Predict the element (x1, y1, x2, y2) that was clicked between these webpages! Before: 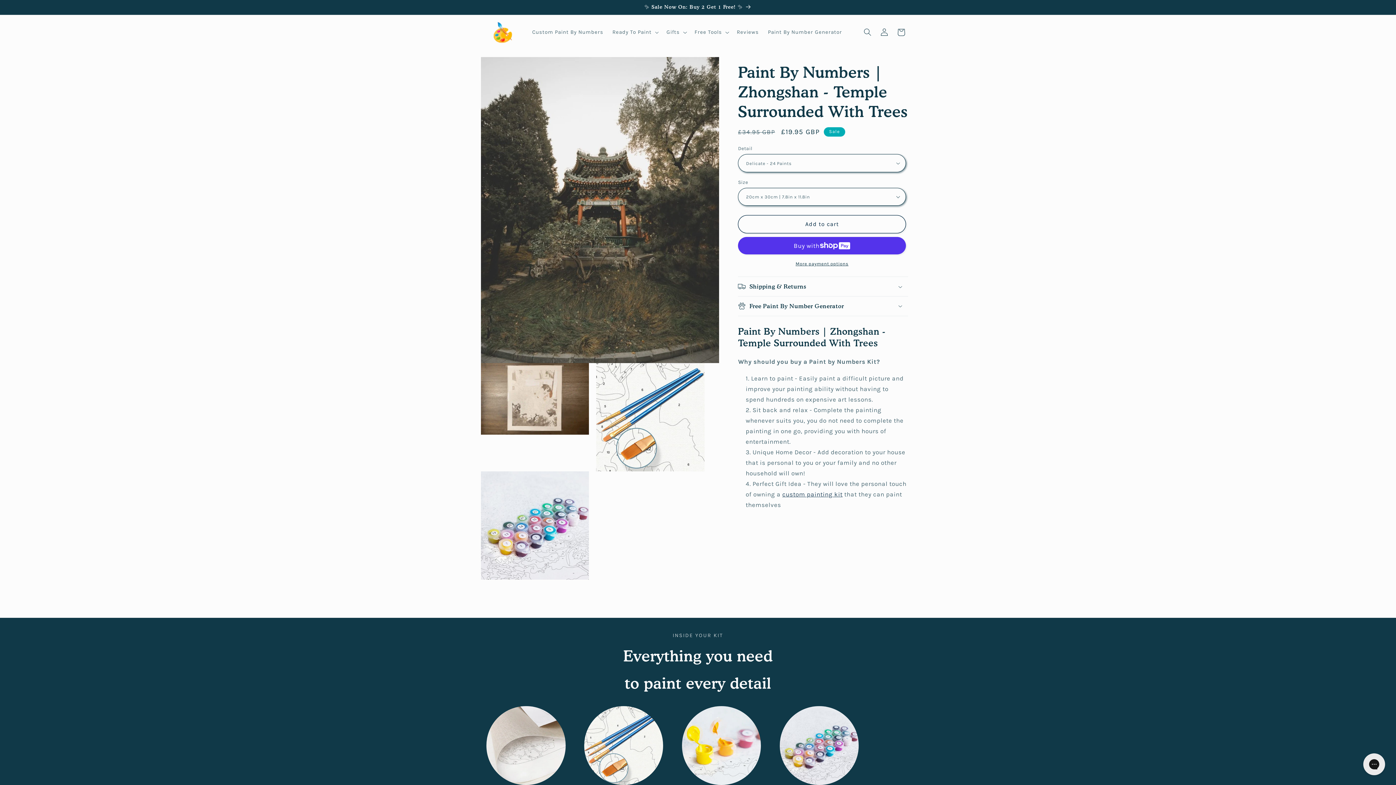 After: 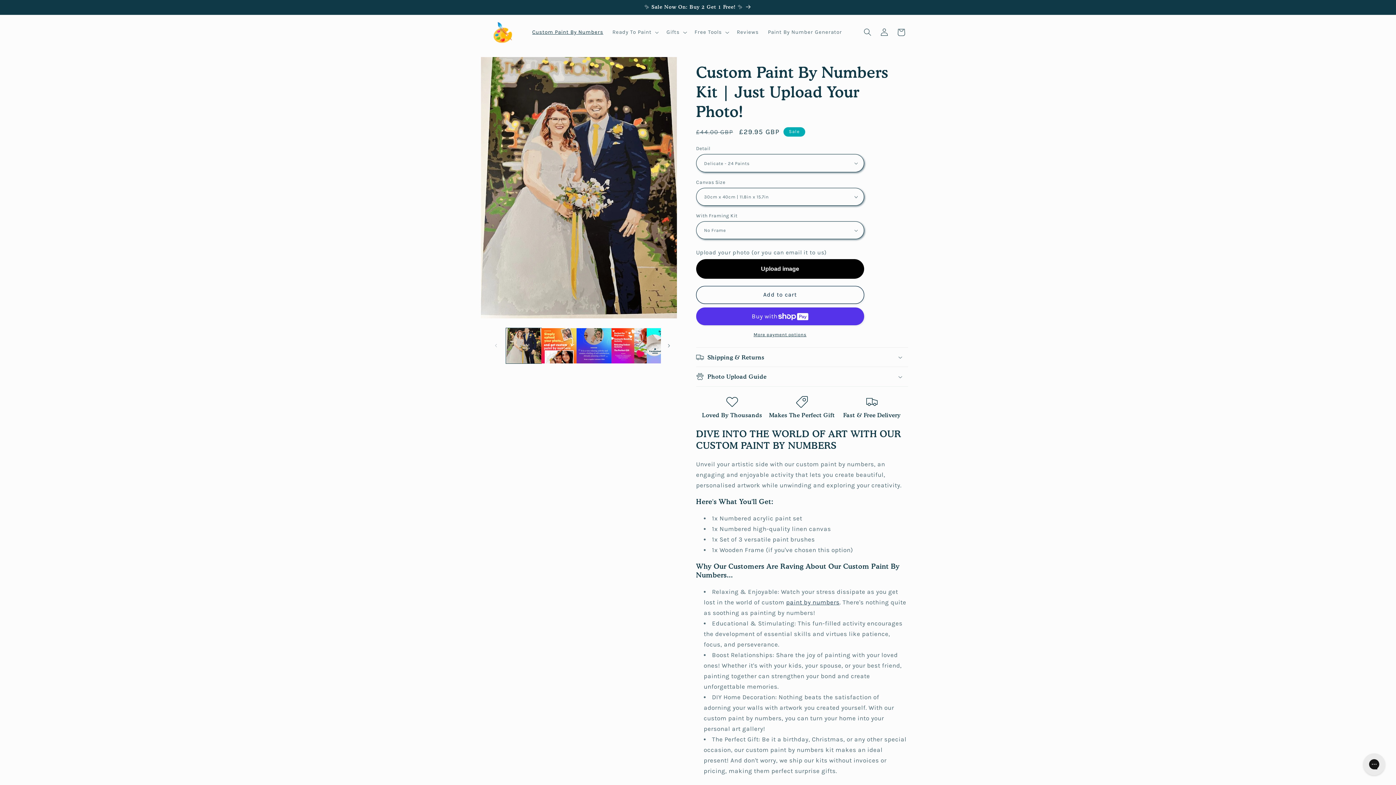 Action: label: custom painting kit bbox: (782, 491, 842, 498)